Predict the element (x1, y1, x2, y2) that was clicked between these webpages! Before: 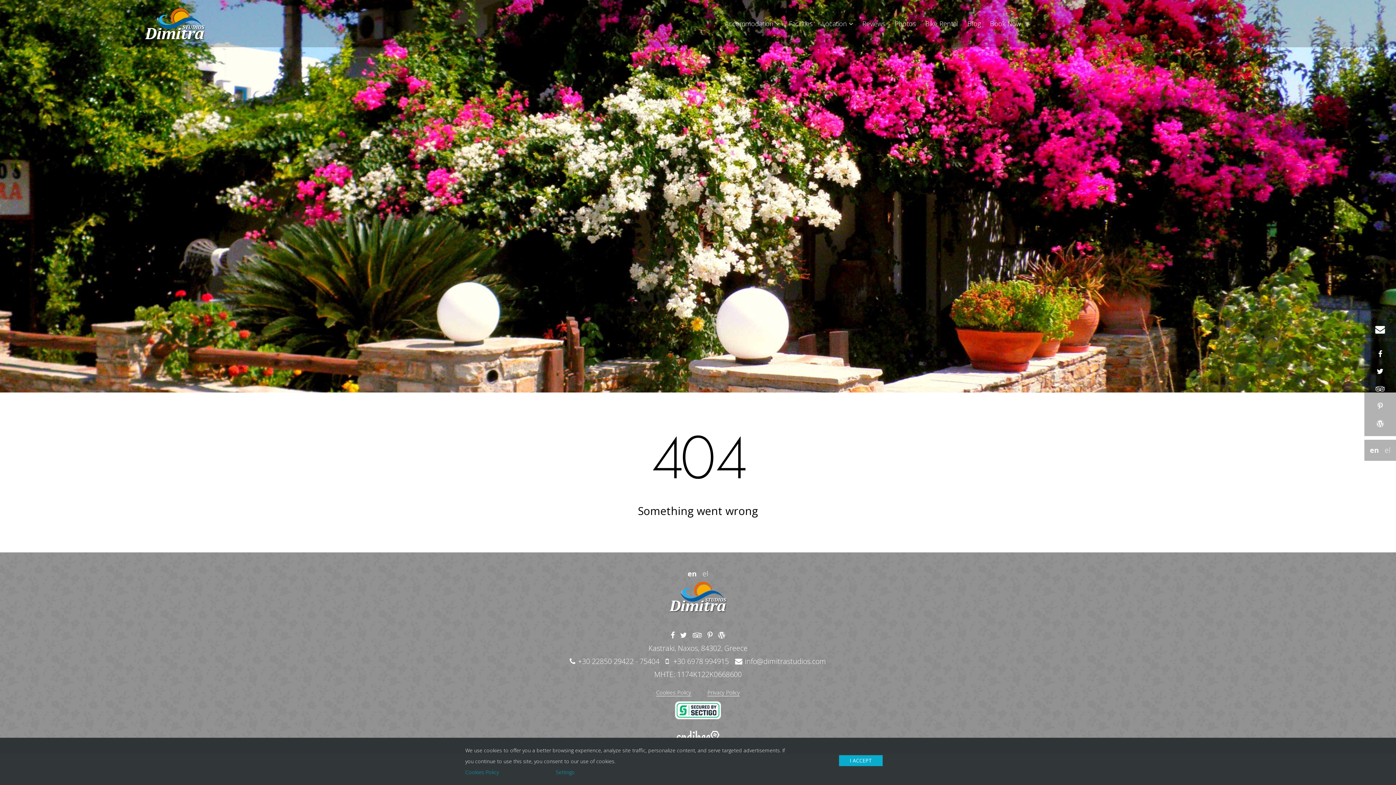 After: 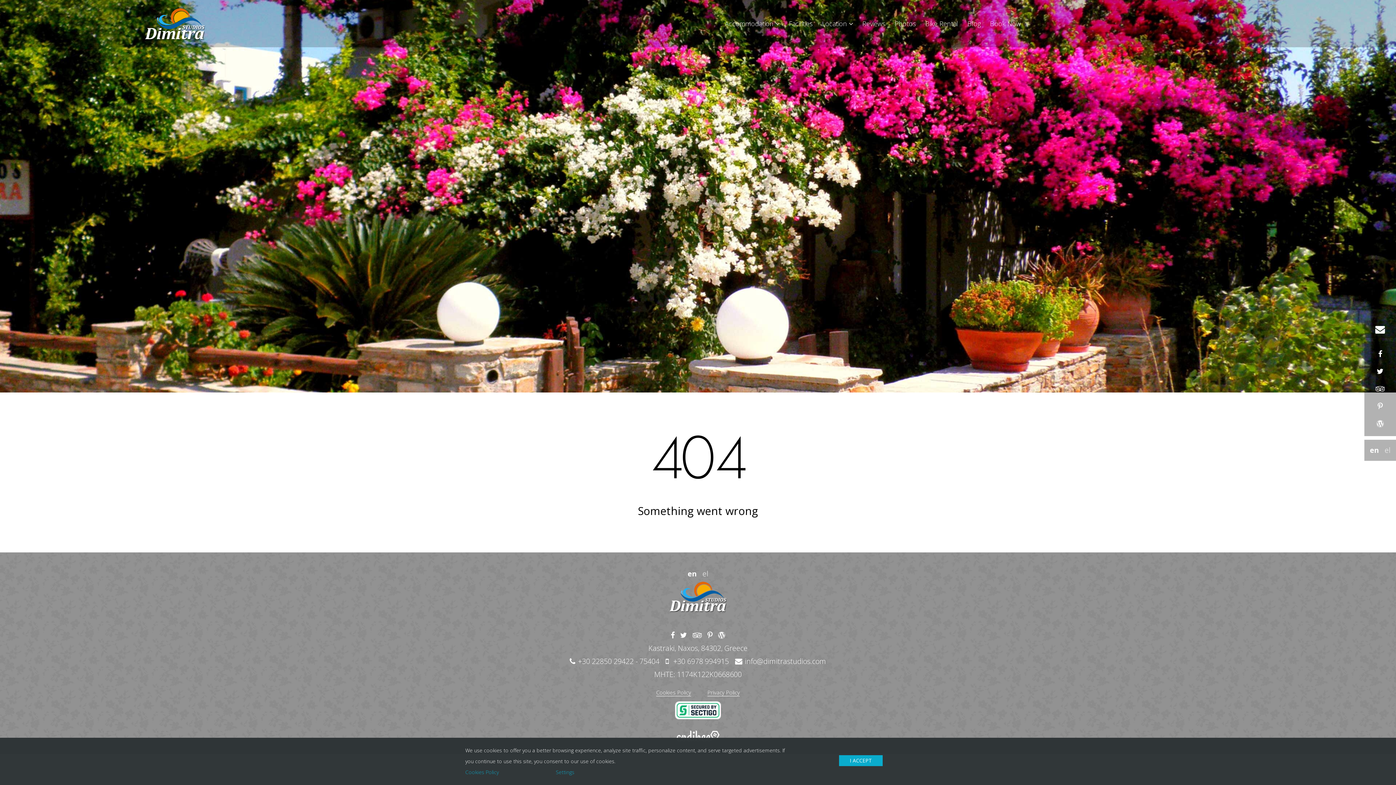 Action: bbox: (1368, 362, 1392, 380)